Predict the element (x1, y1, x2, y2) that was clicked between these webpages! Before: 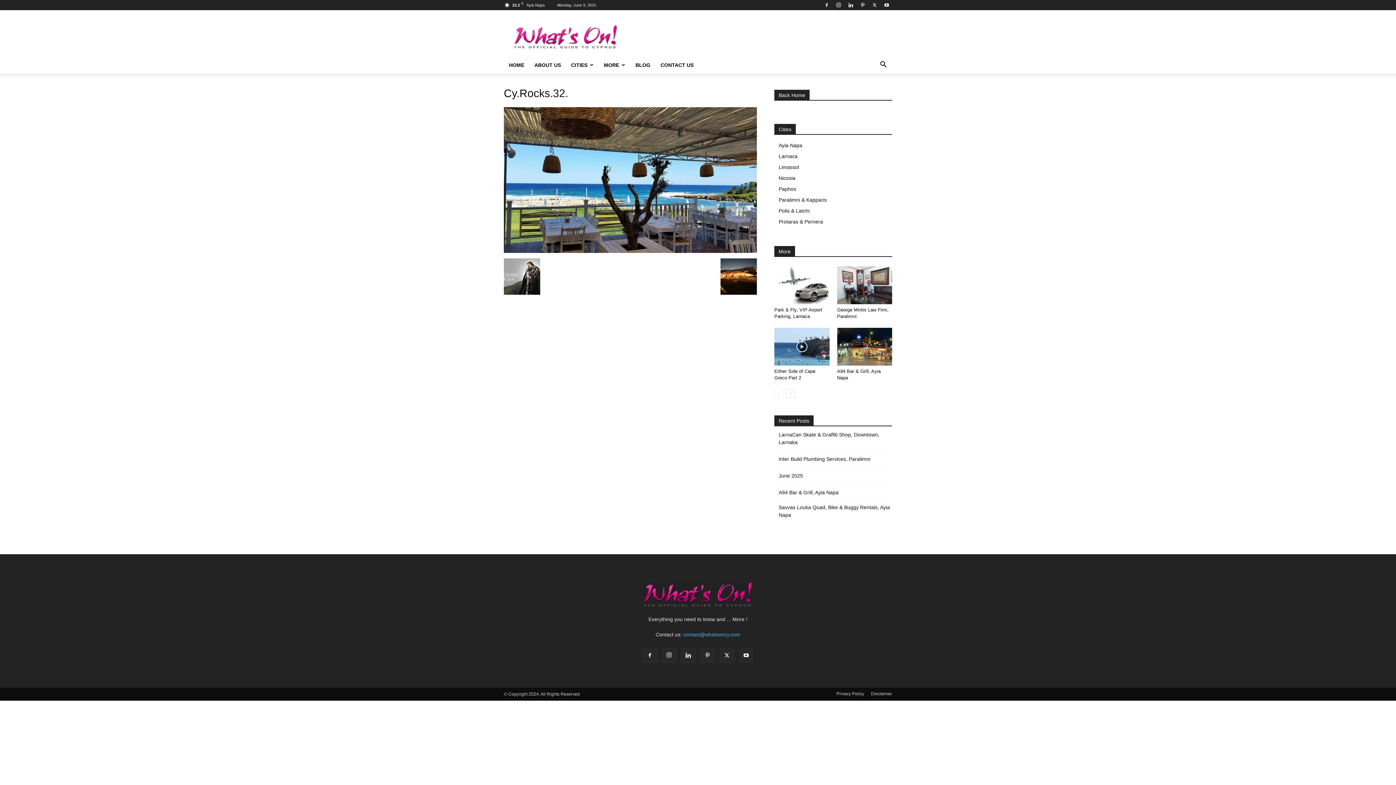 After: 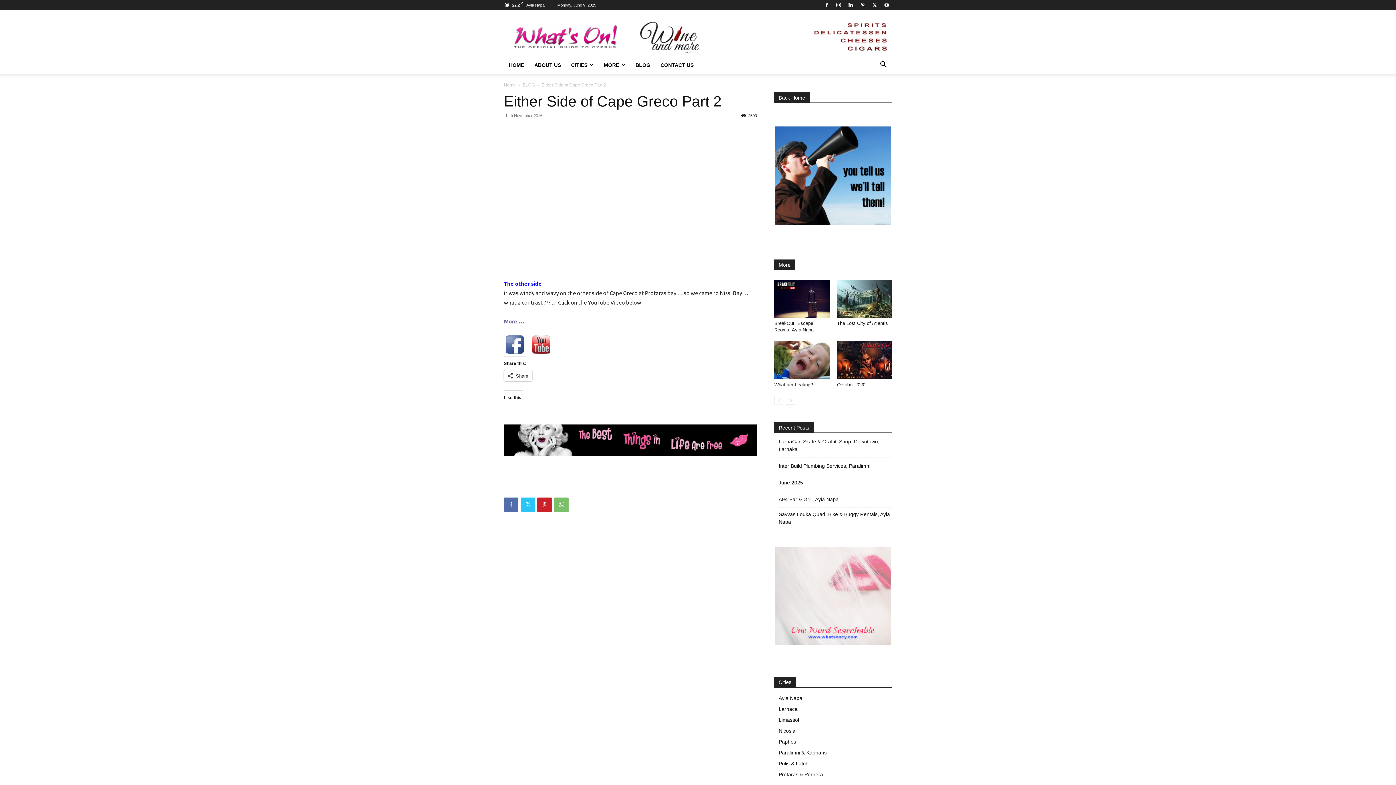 Action: bbox: (774, 328, 829, 365)